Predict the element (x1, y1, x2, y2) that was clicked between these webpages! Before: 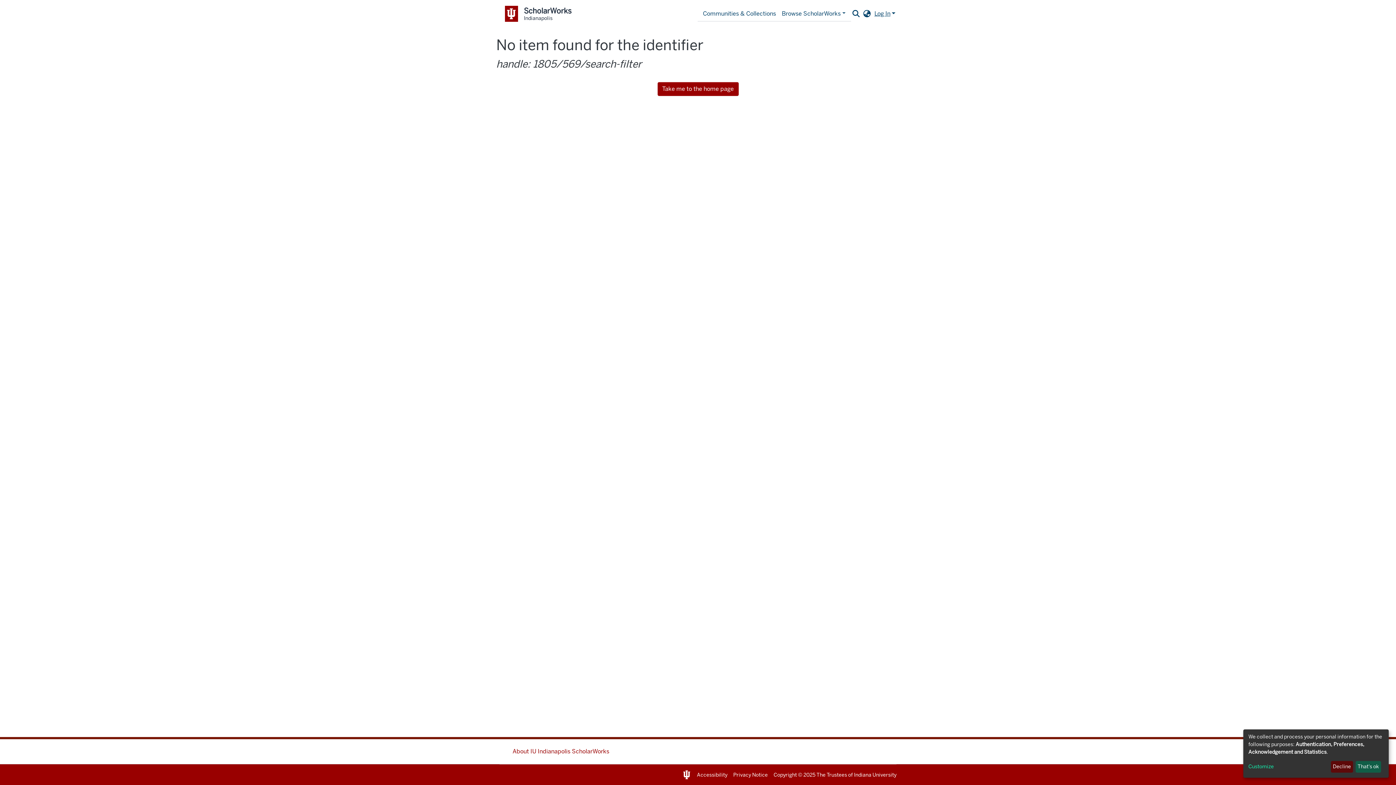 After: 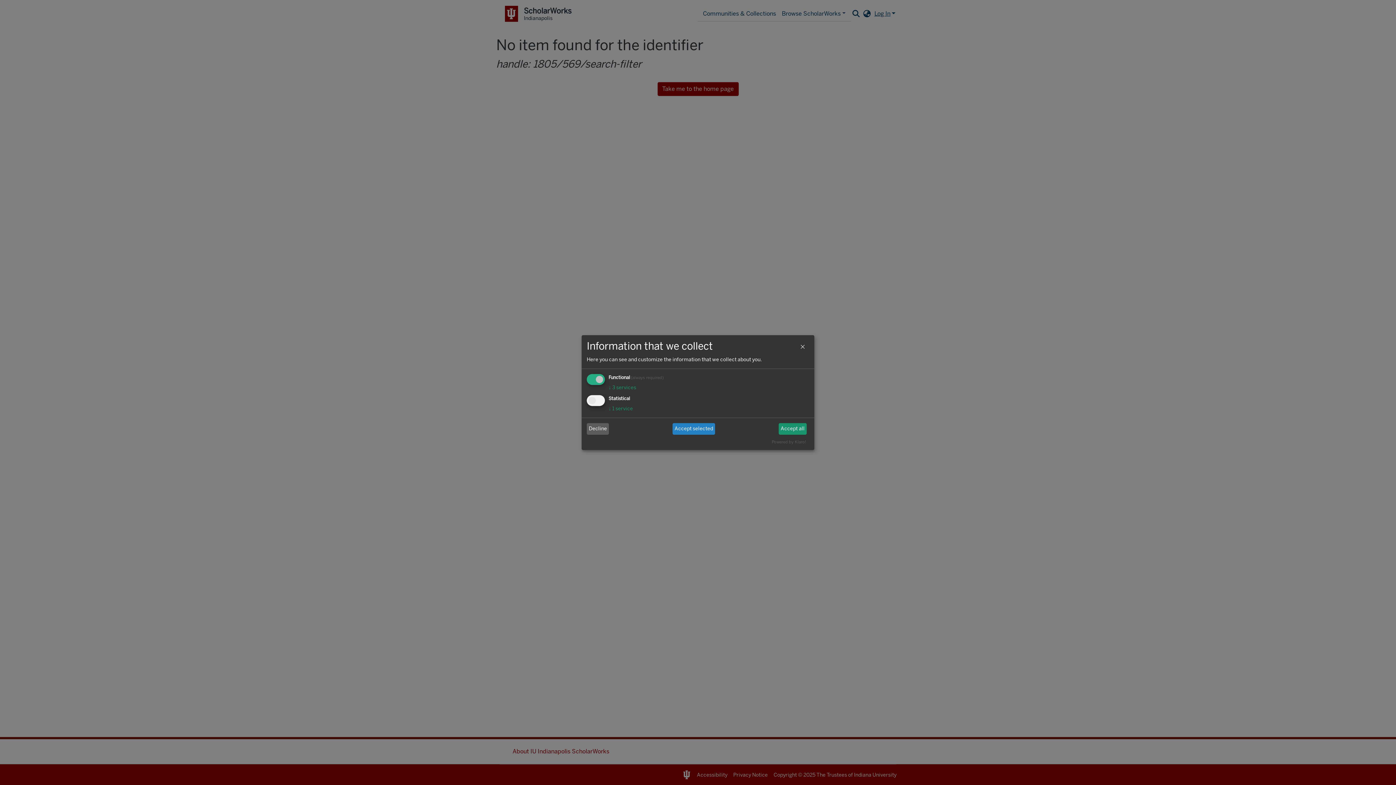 Action: label: Customize bbox: (1248, 763, 1328, 771)